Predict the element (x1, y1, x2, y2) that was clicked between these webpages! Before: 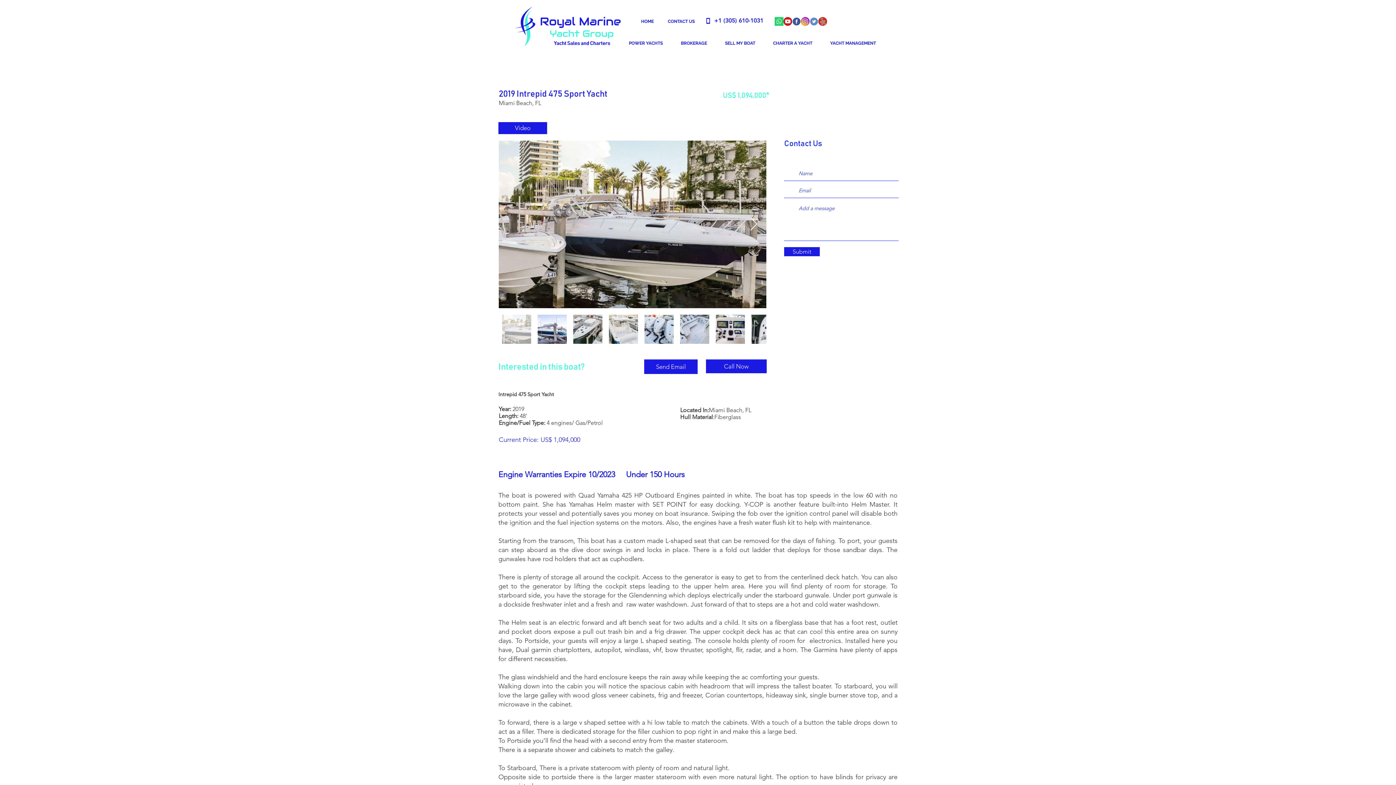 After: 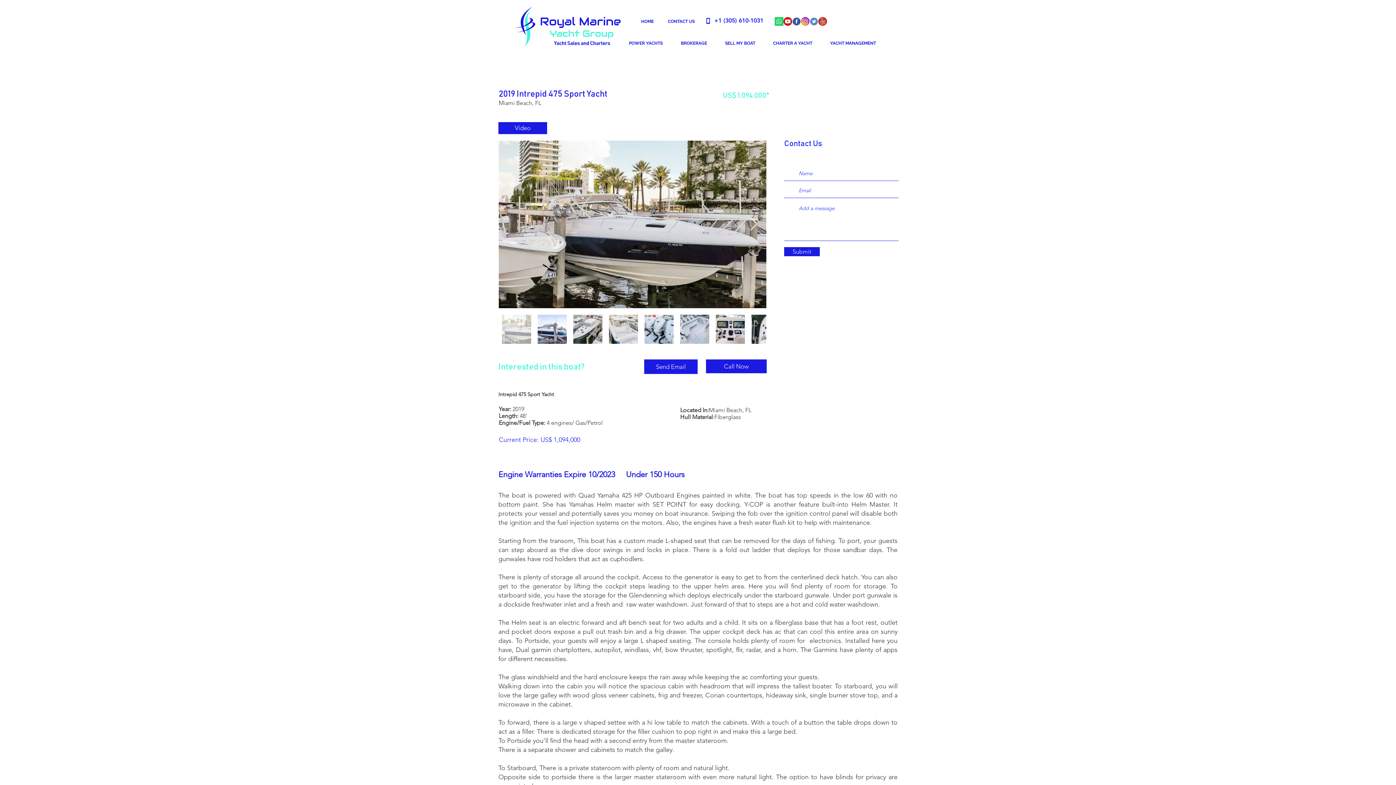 Action: label: Yacht Sales & Charters Worldwide bbox: (809, 17, 818, 25)